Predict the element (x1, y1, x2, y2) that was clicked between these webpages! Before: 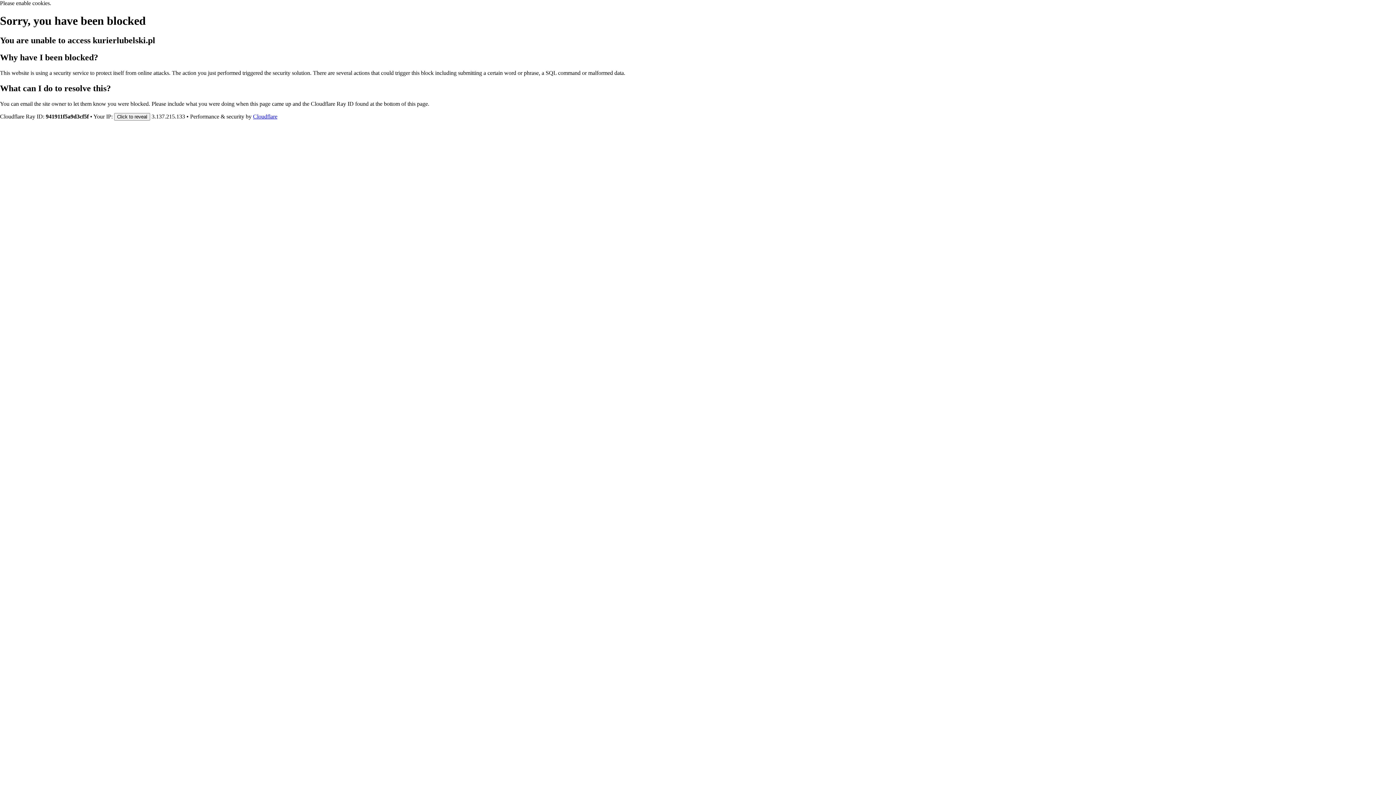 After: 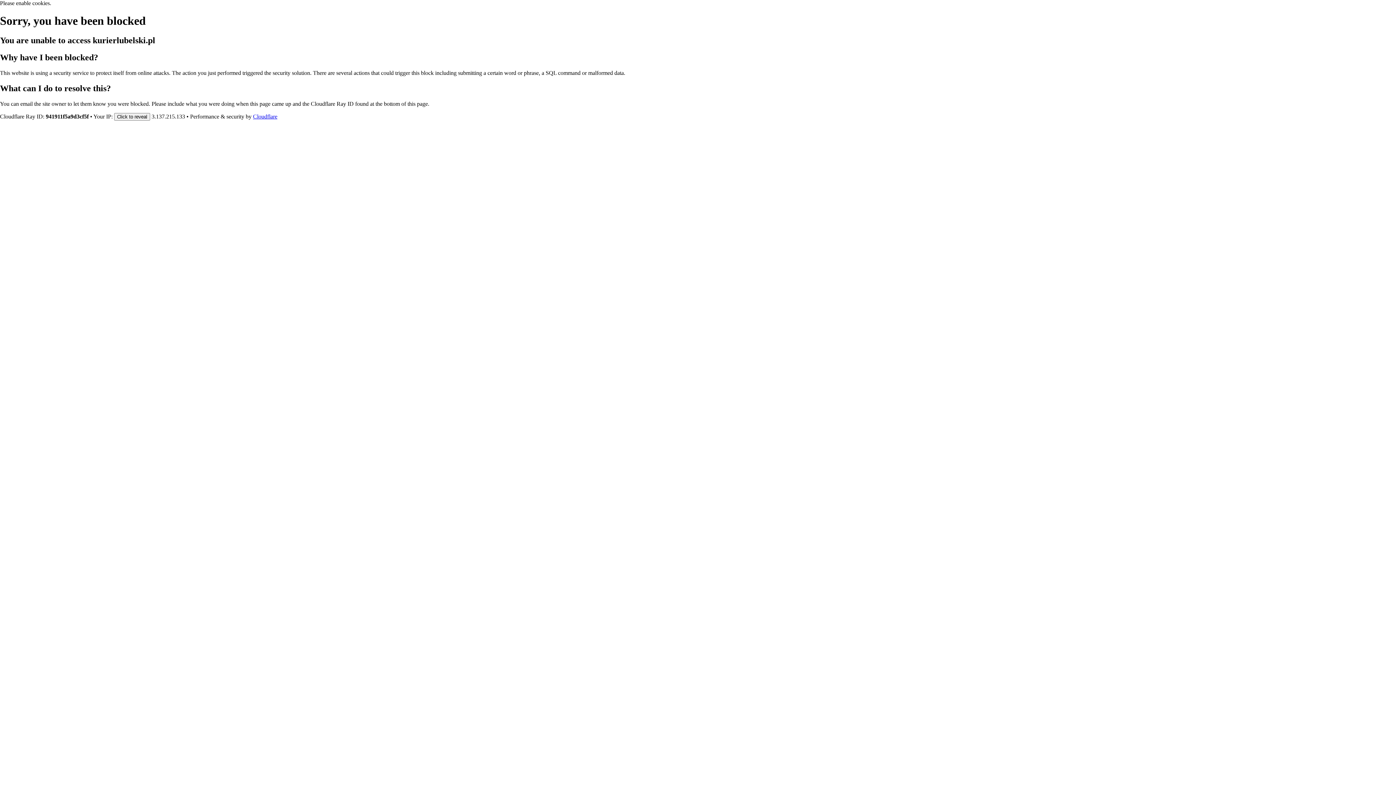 Action: bbox: (253, 113, 277, 119) label: Cloudflare